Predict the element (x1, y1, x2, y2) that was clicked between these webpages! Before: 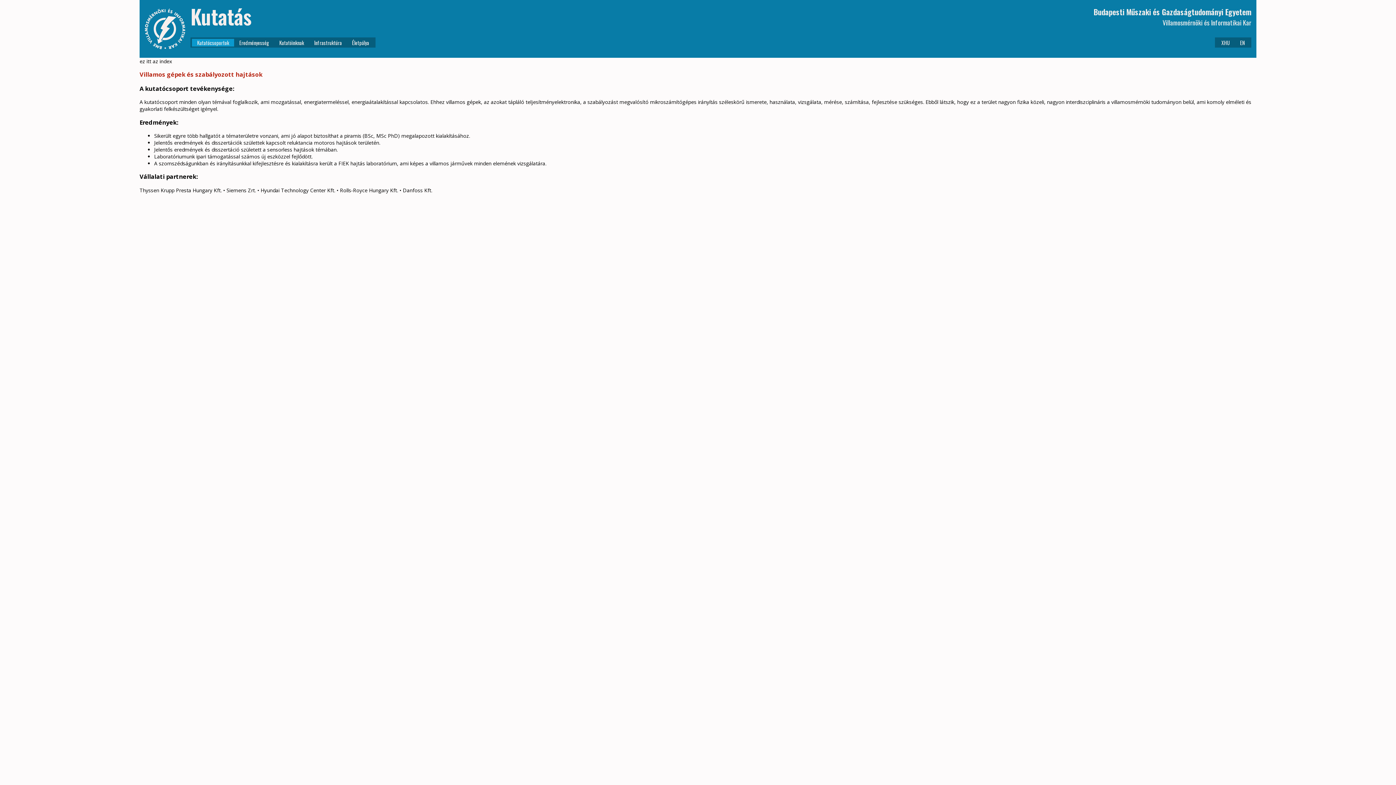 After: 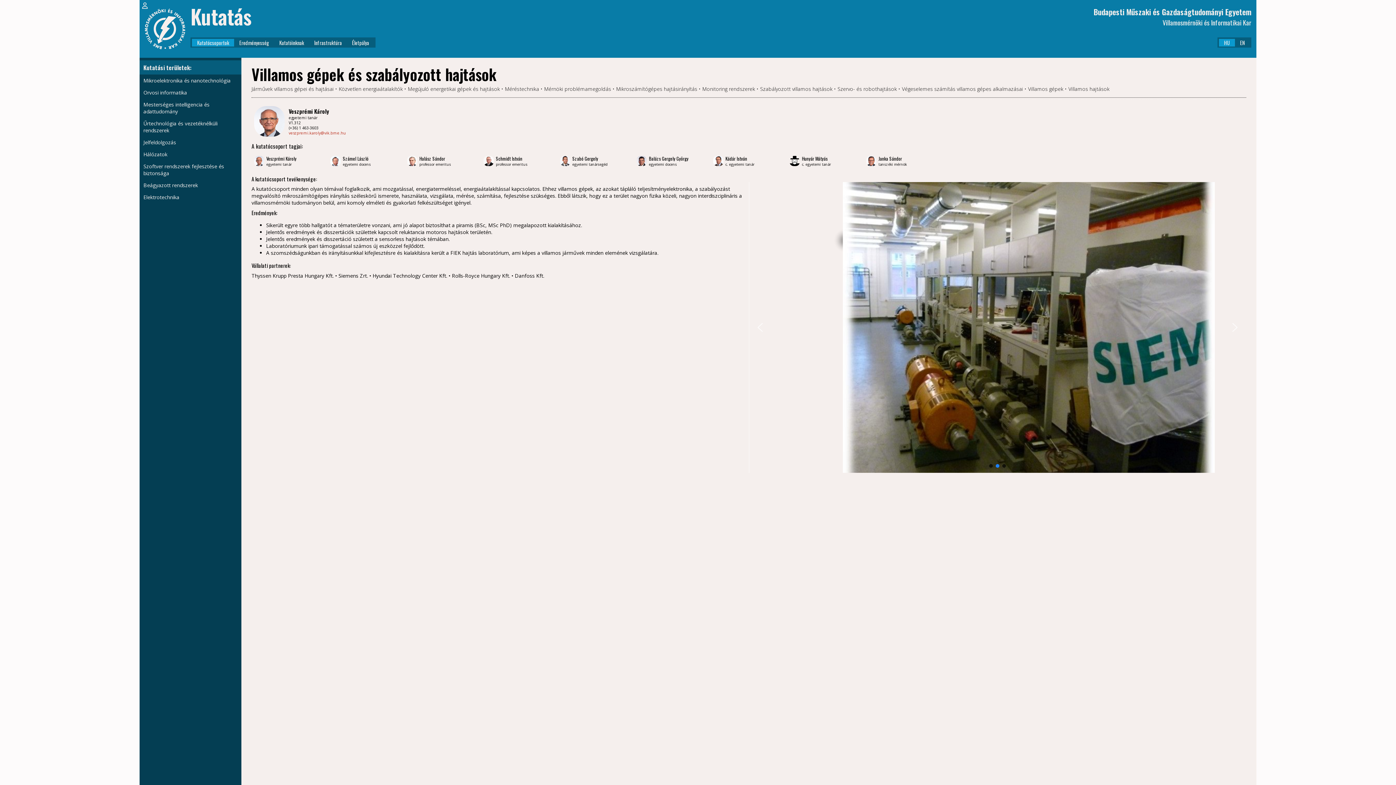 Action: bbox: (139, 70, 262, 78) label: Villamos gépek és szabályozott hajtások